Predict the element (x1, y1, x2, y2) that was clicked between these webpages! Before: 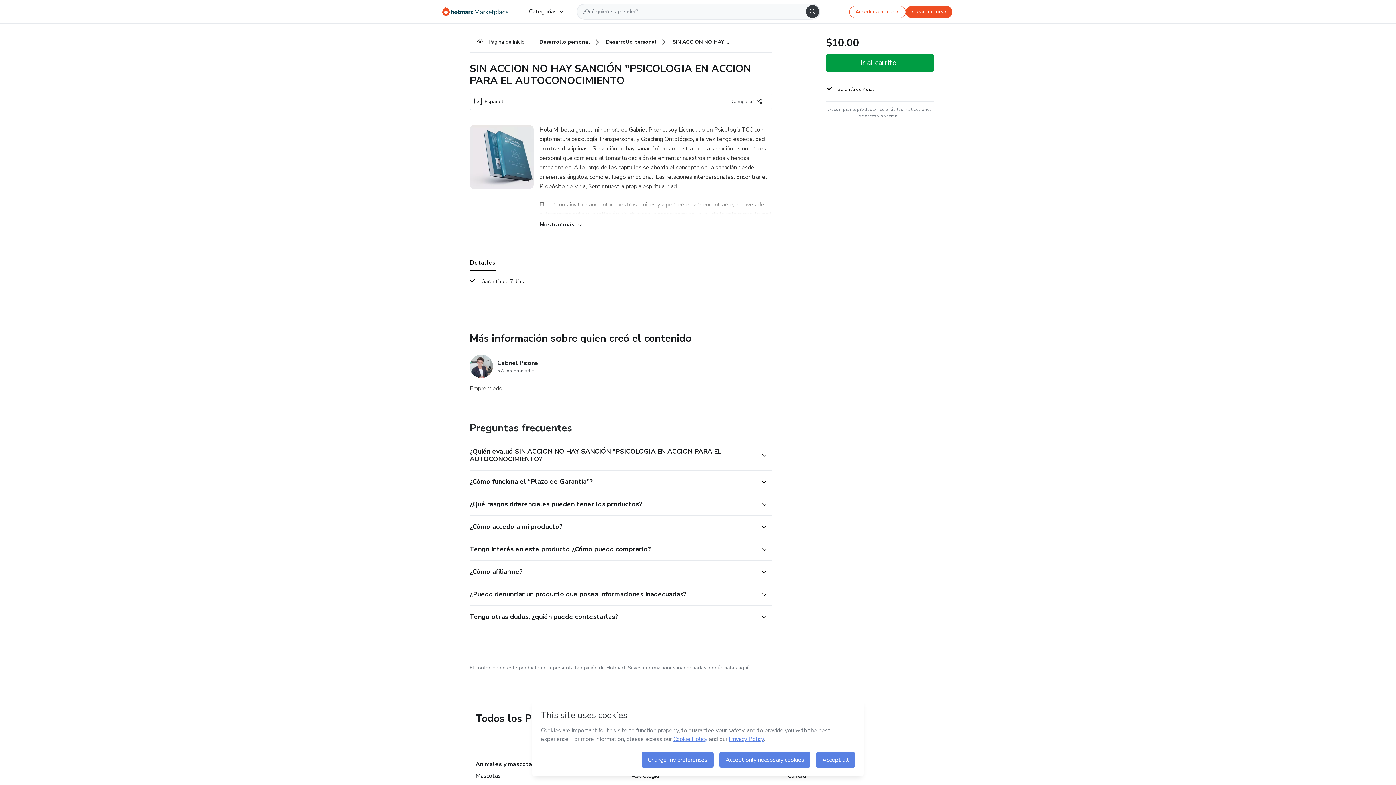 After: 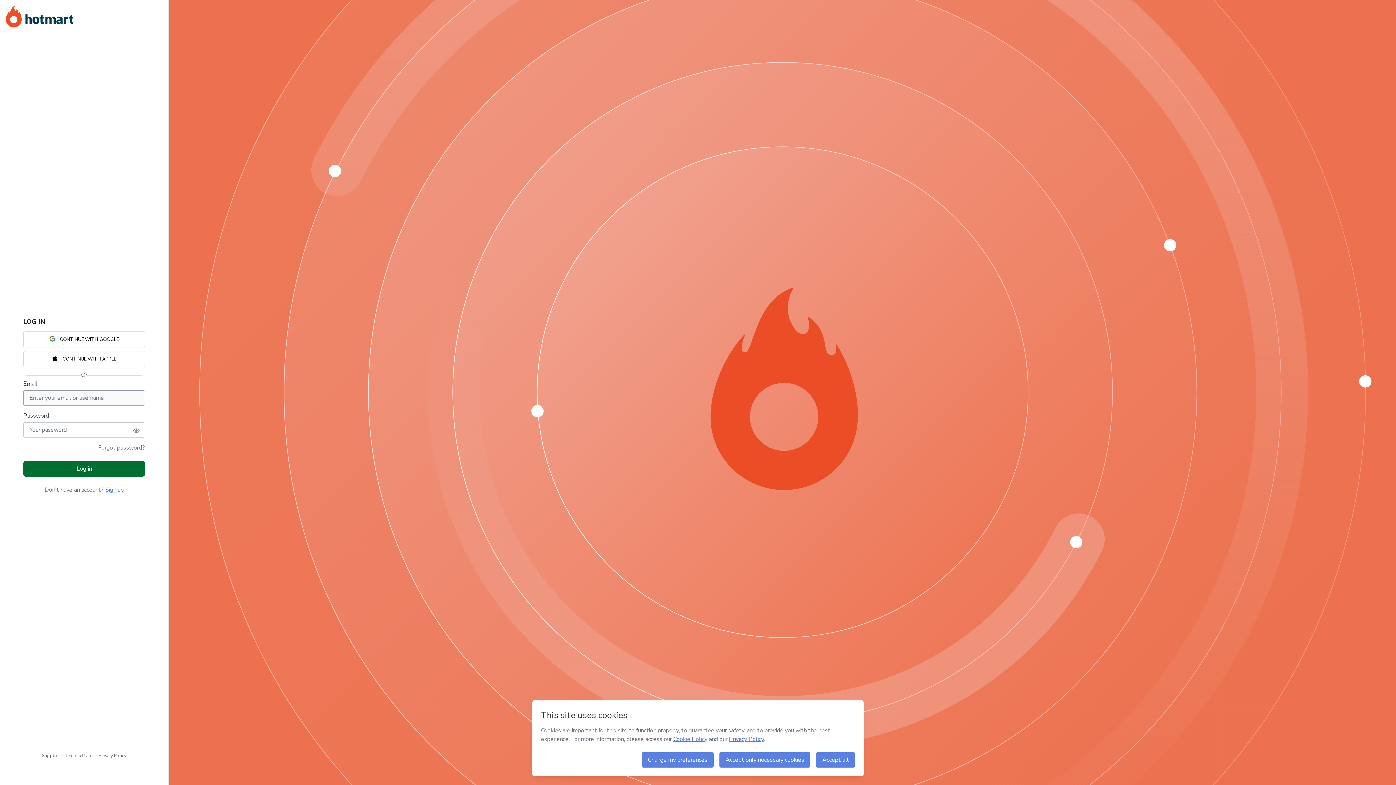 Action: bbox: (849, 5, 906, 18) label: Acceder a mi curso